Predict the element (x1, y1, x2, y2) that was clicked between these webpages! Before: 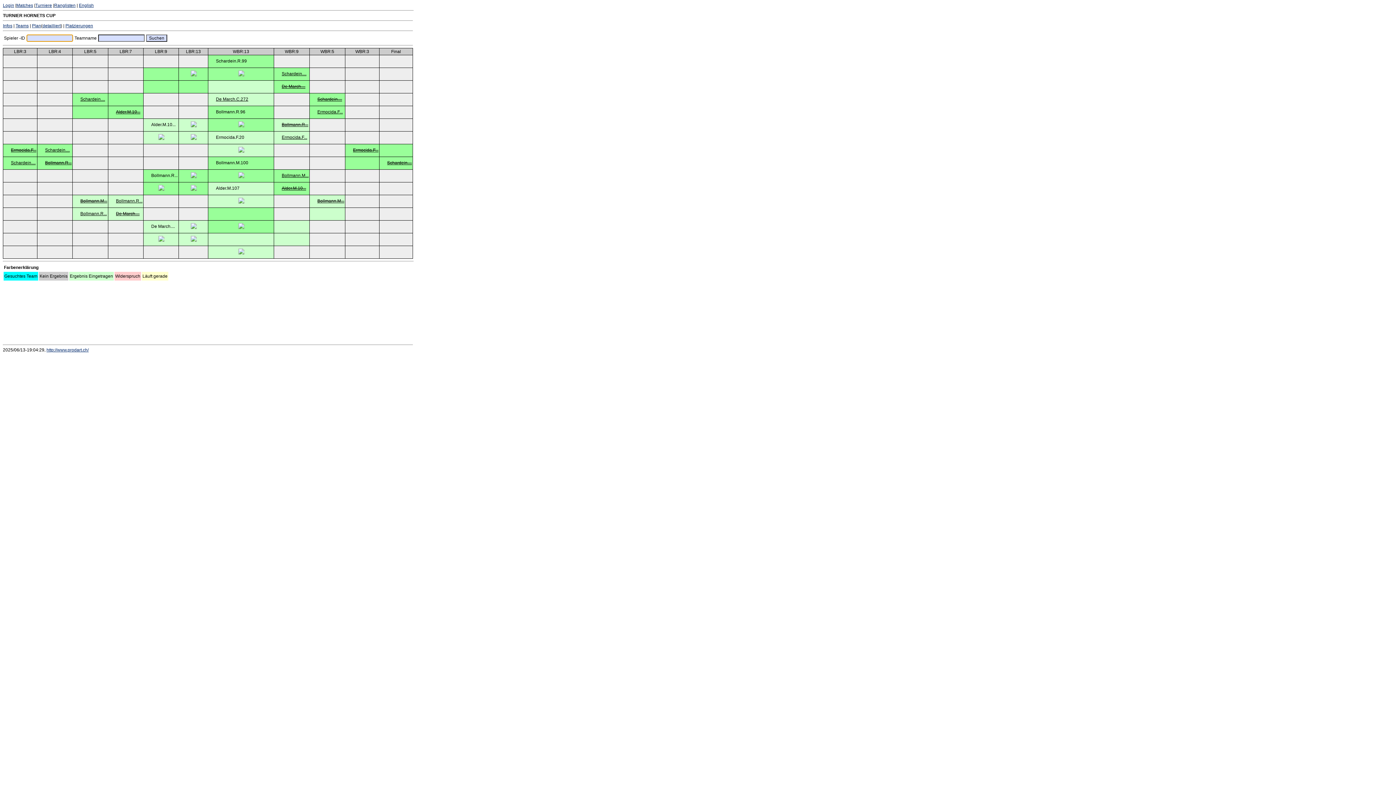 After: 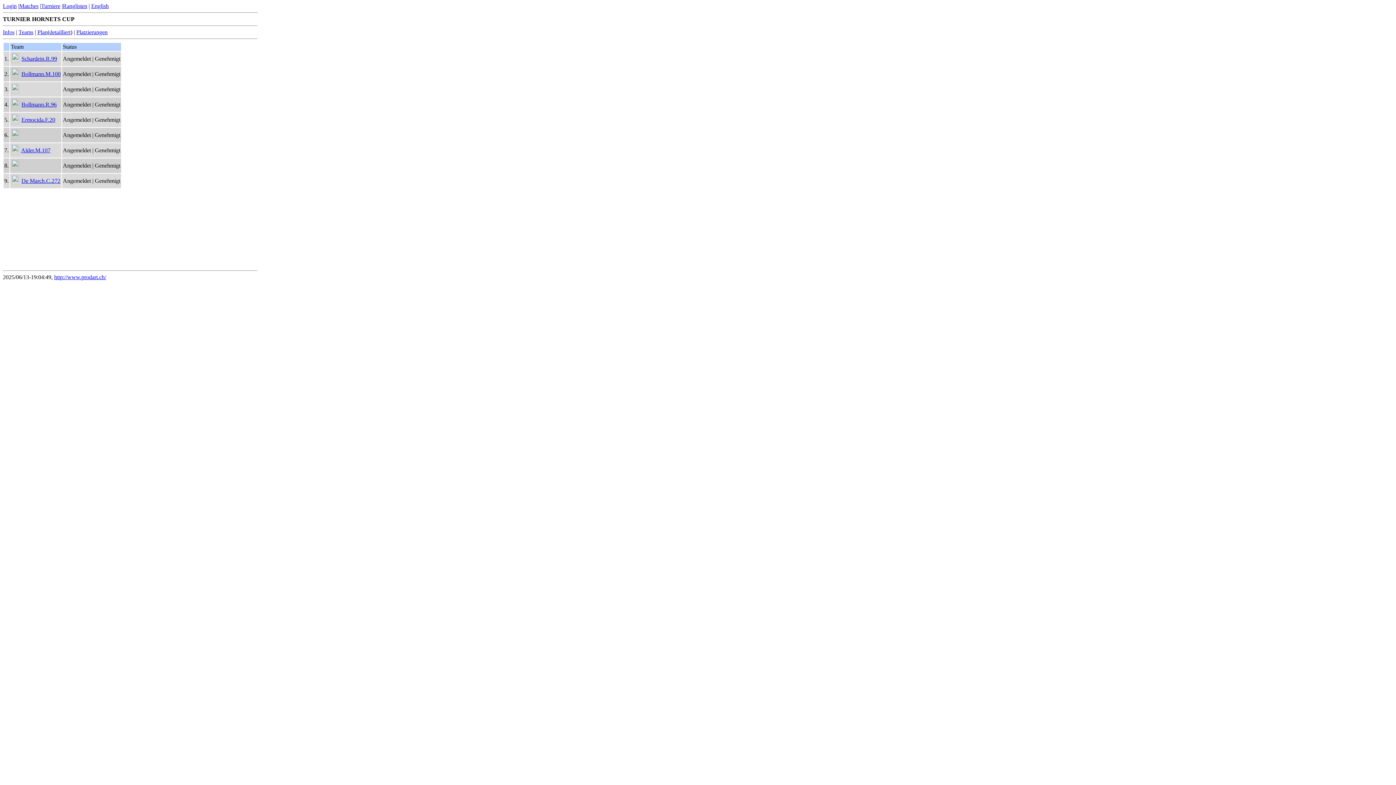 Action: bbox: (15, 23, 28, 28) label: Teams